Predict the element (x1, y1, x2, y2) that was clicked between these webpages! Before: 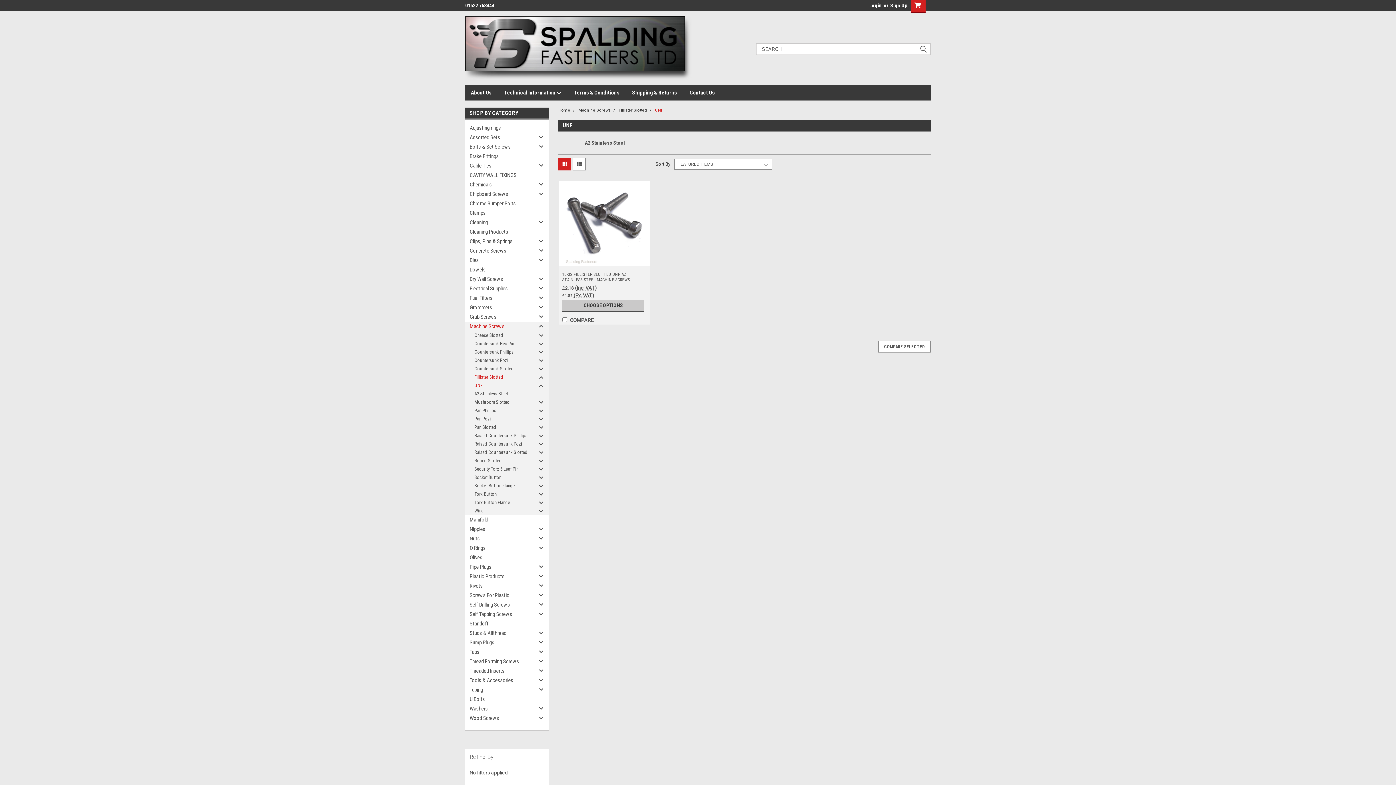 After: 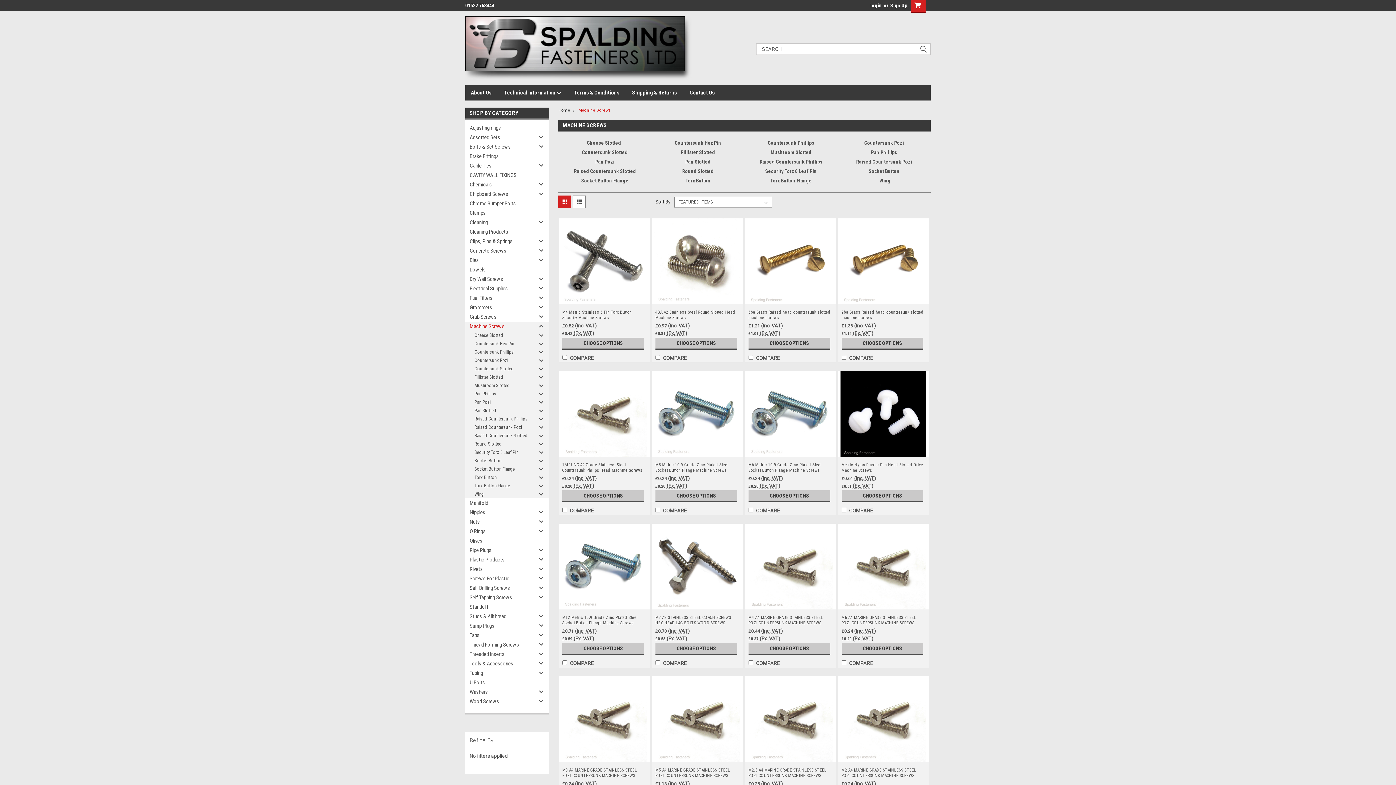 Action: label: Machine Screws bbox: (578, 108, 610, 112)